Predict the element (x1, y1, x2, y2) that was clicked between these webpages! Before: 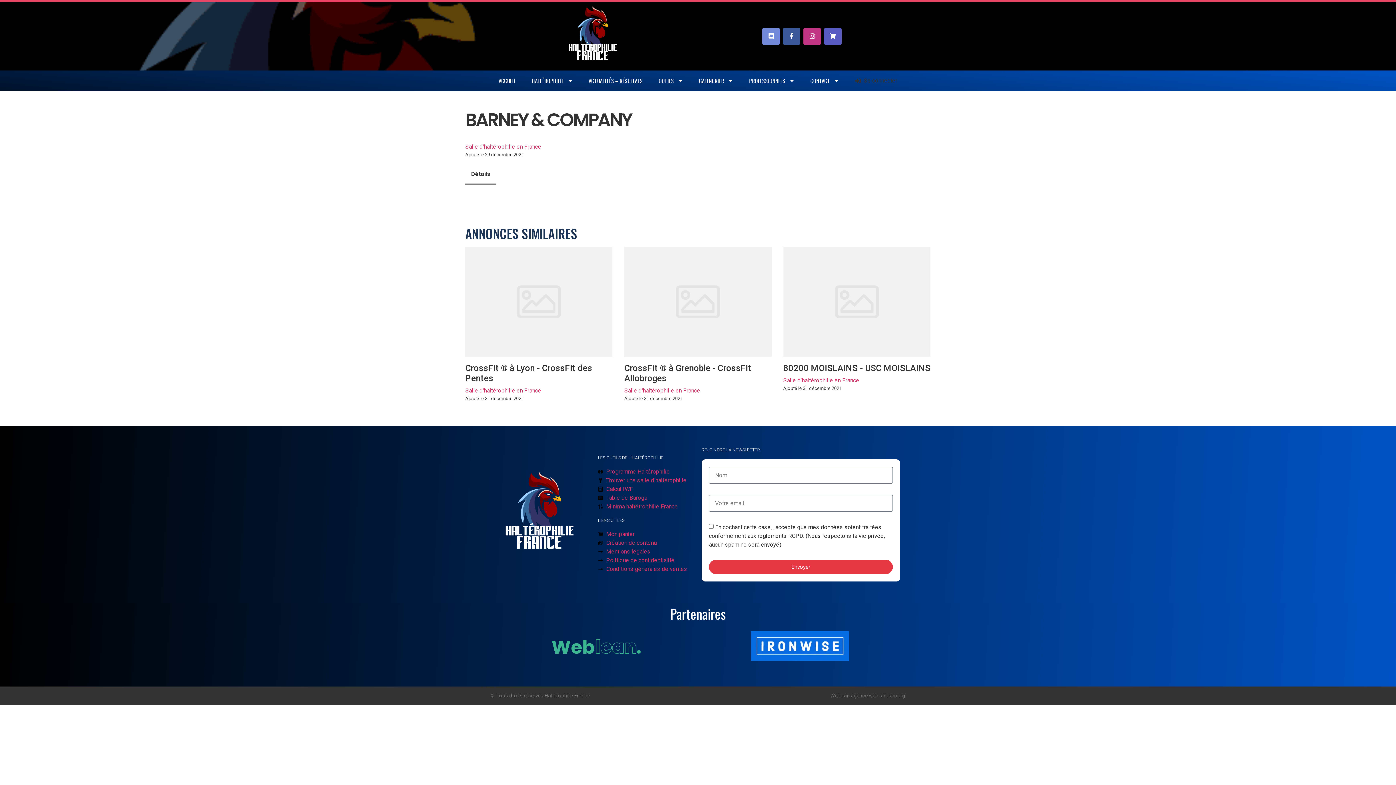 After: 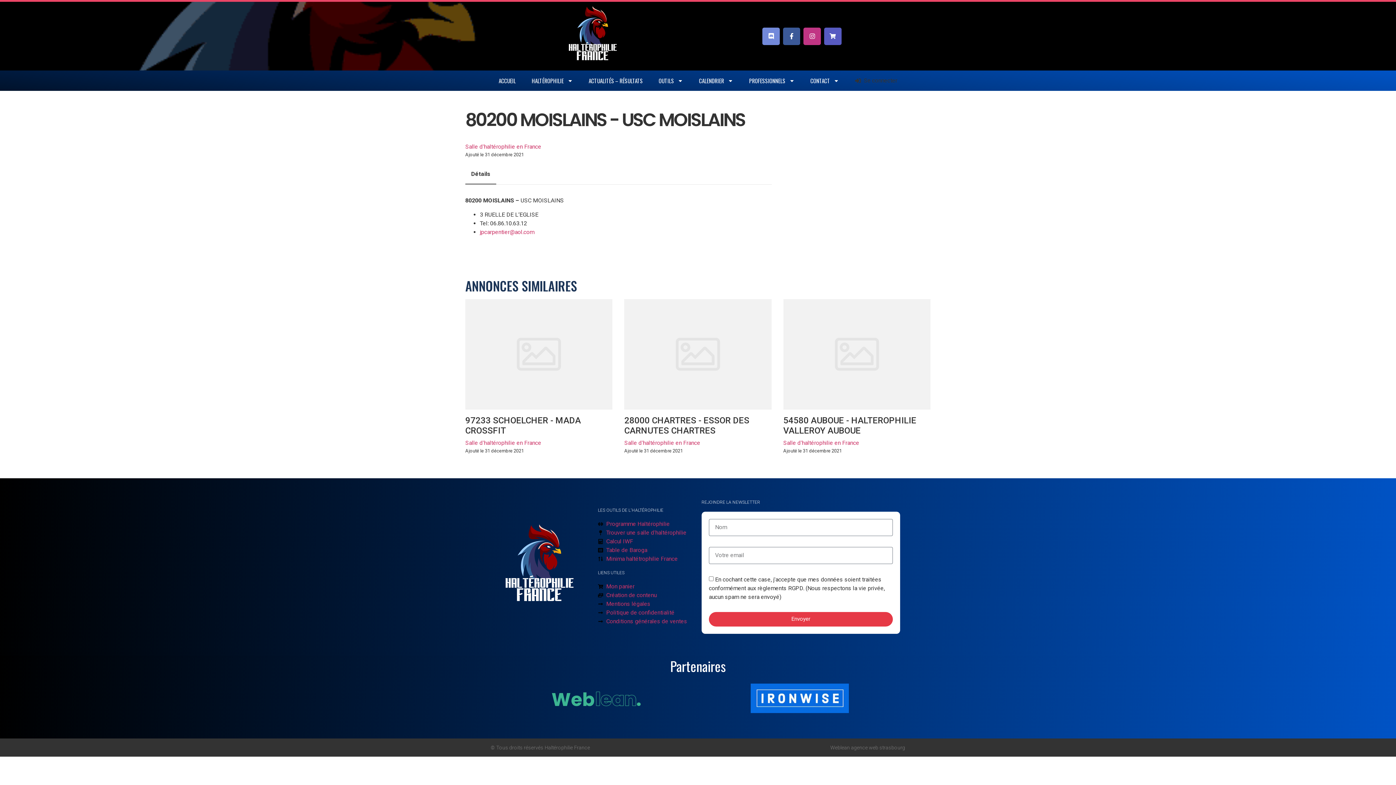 Action: bbox: (783, 247, 930, 357)